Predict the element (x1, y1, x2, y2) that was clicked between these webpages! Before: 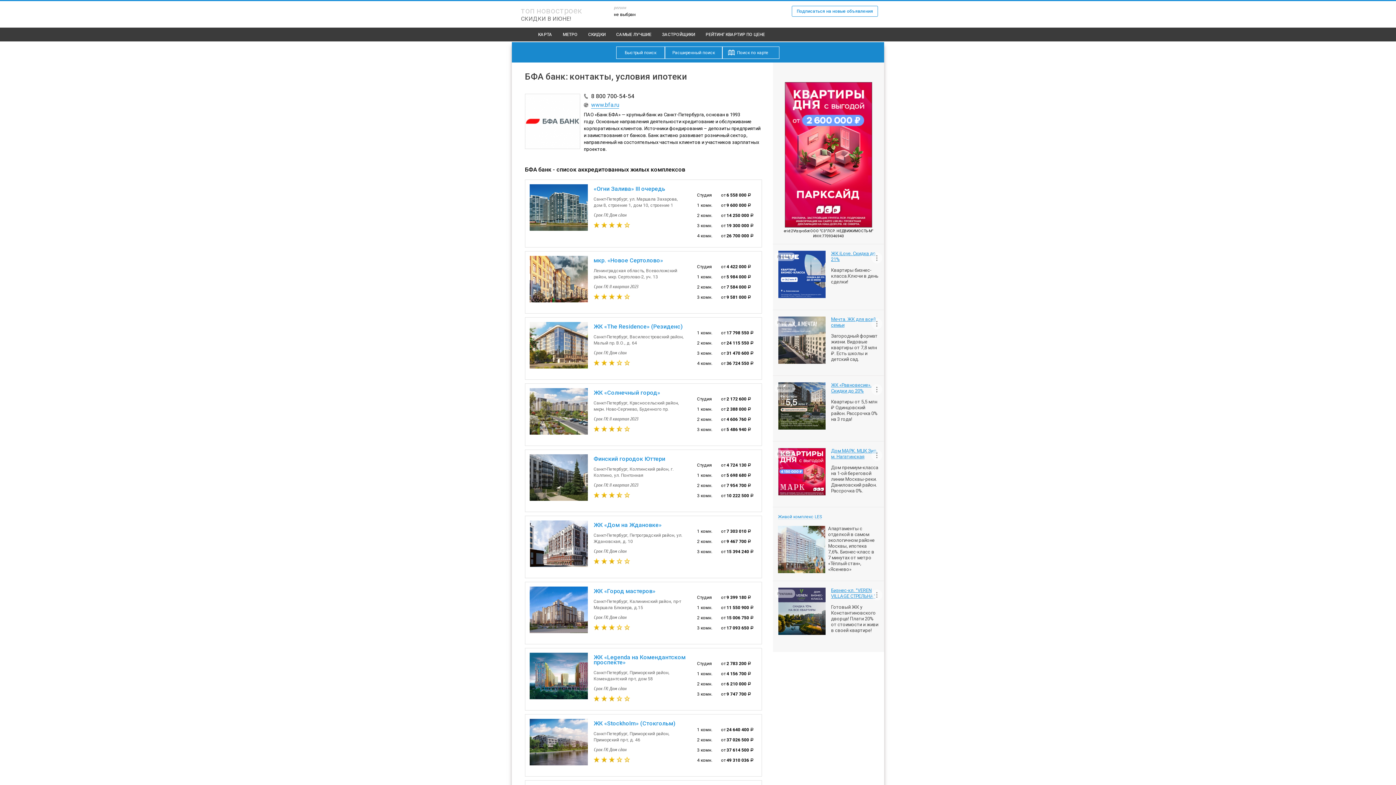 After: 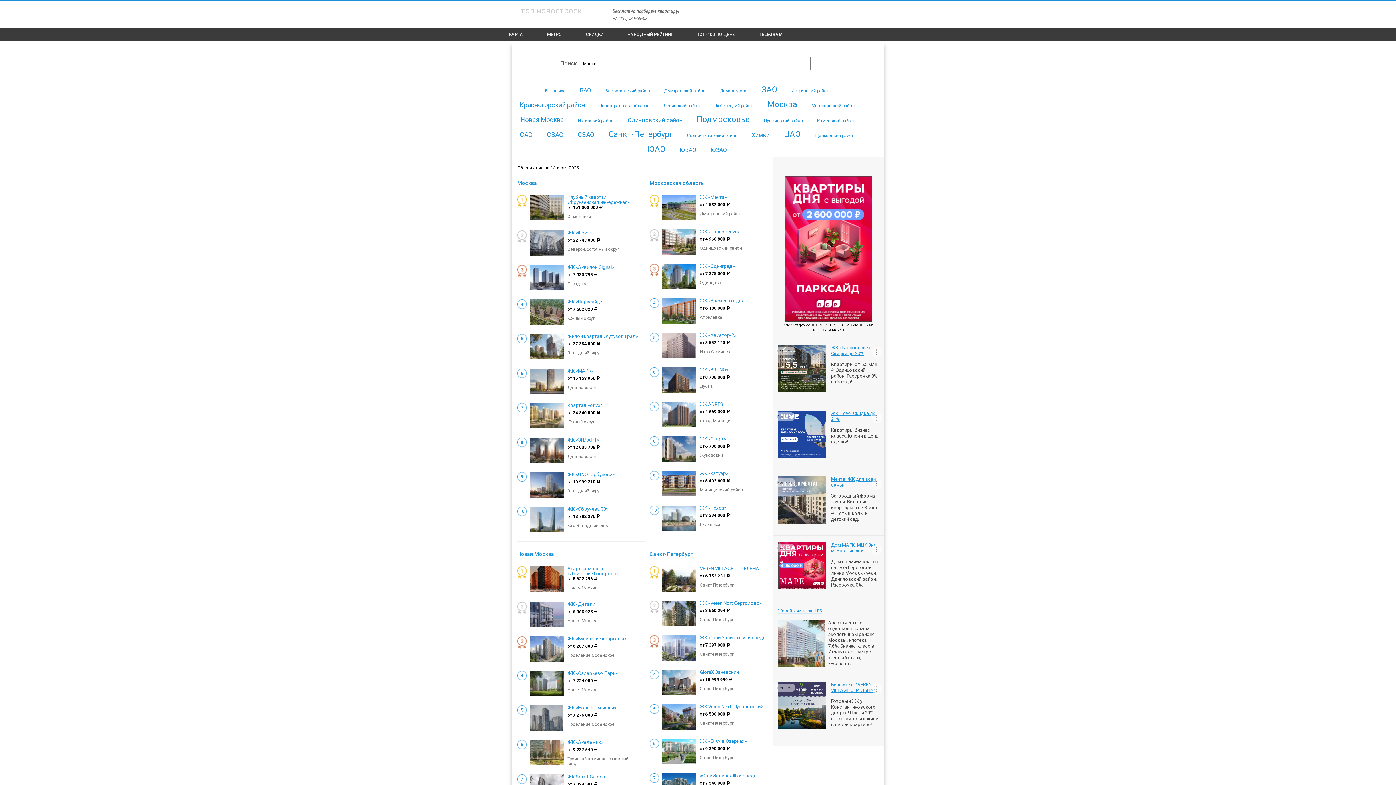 Action: bbox: (521, 6, 582, 15) label: топ новостроек